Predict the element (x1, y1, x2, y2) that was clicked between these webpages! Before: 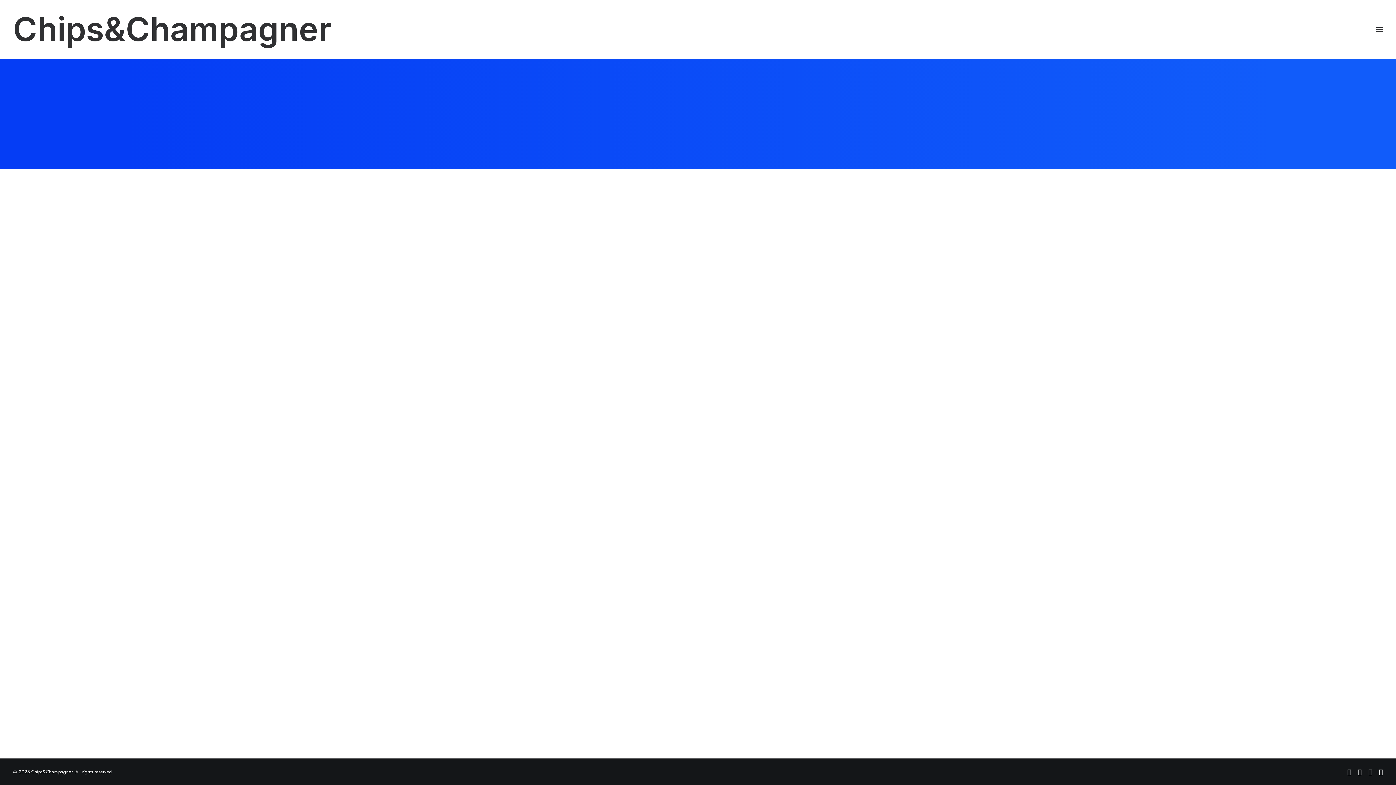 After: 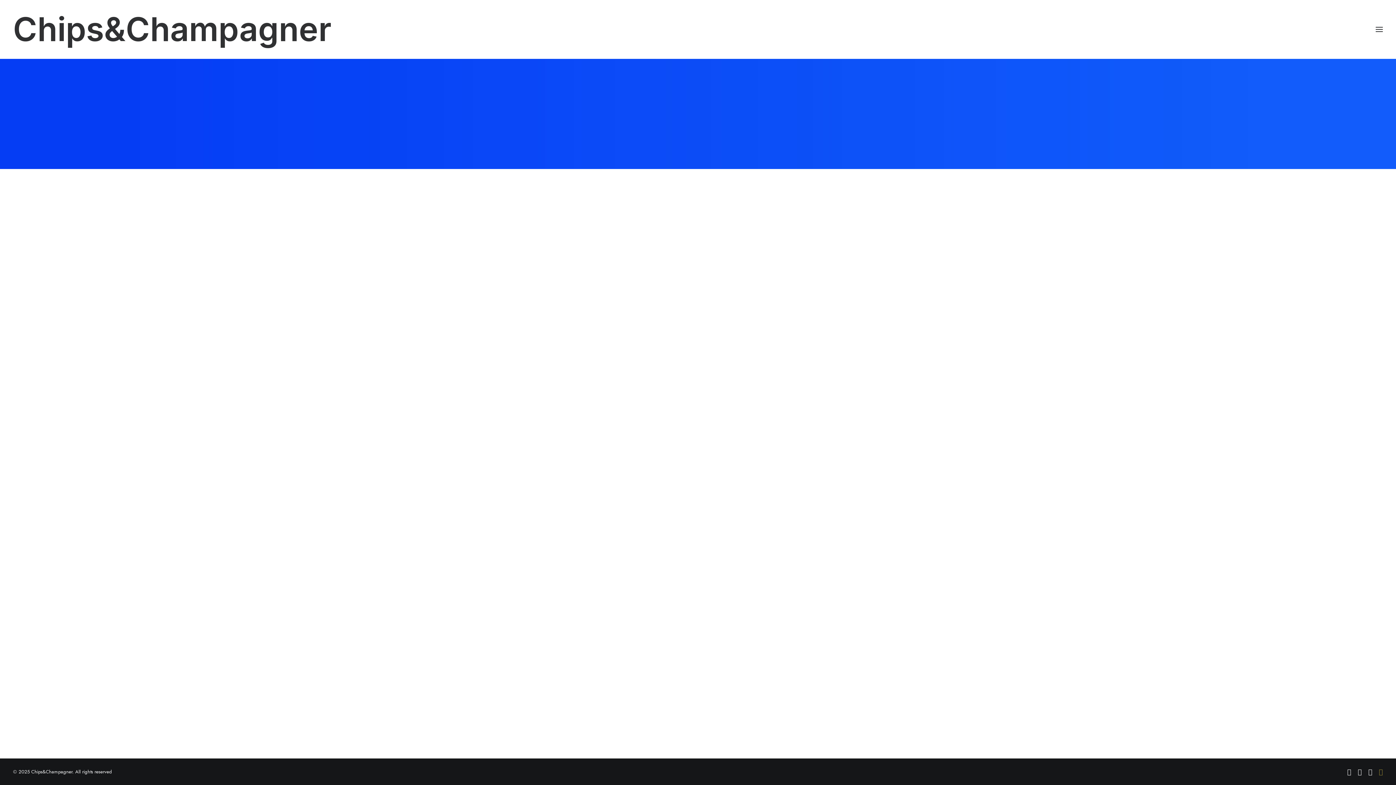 Action: bbox: (1379, 769, 1383, 776)